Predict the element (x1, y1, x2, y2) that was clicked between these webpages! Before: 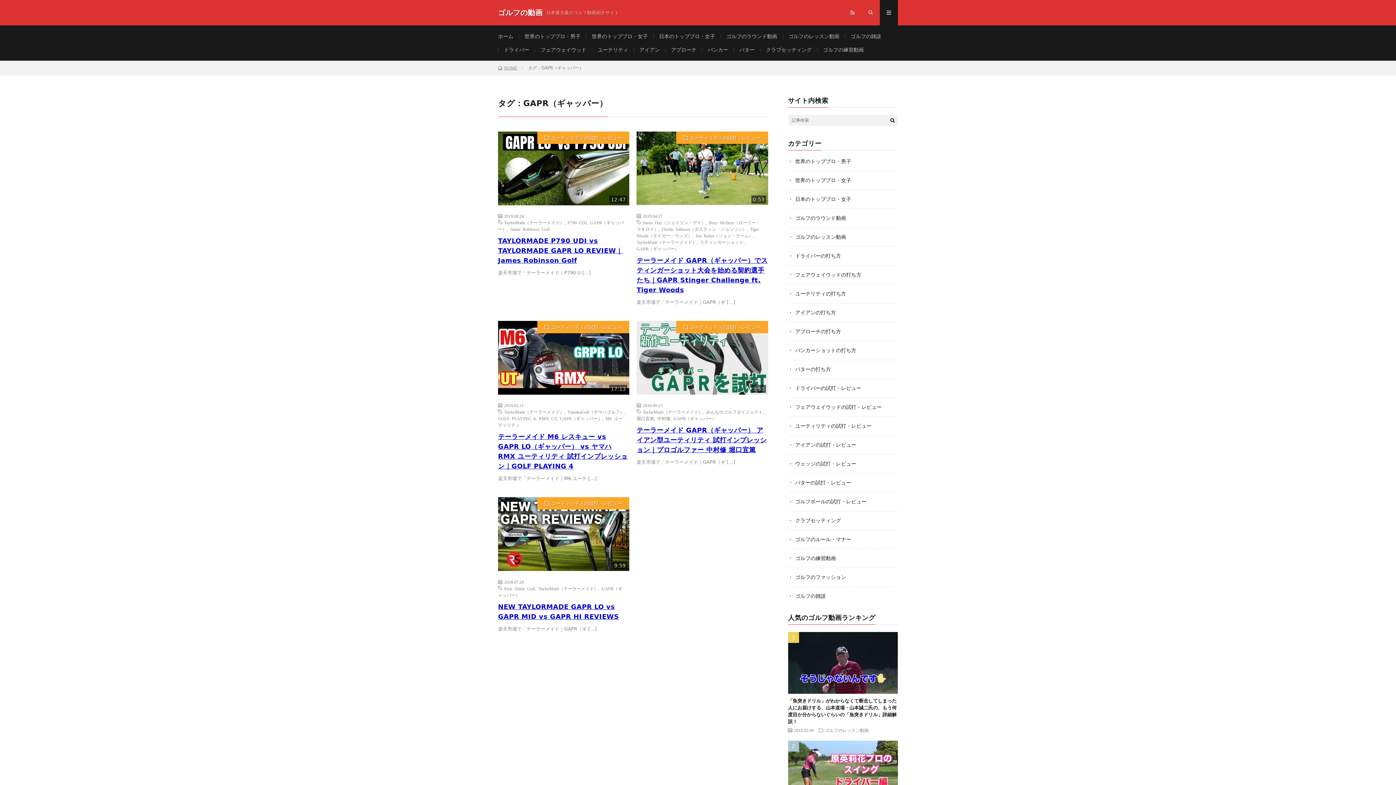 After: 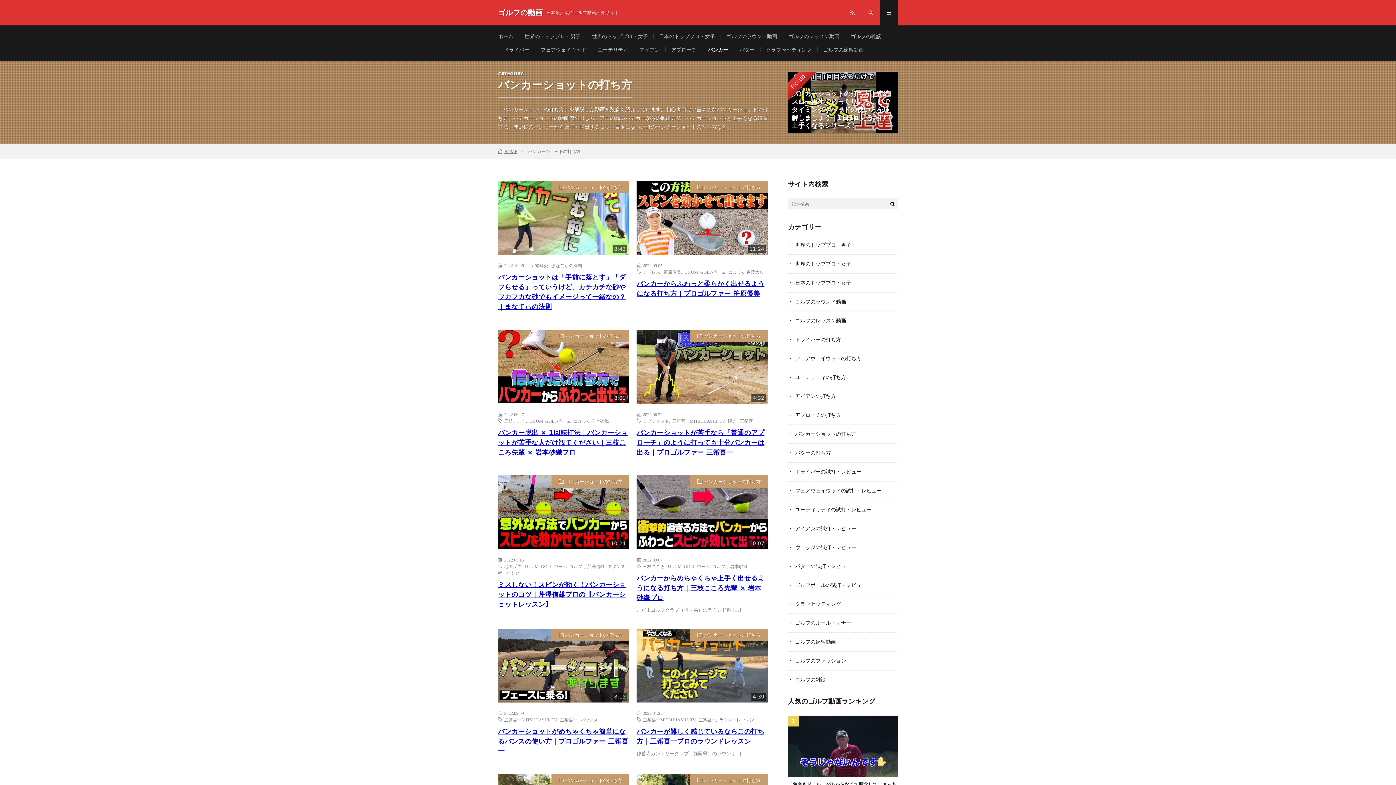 Action: bbox: (795, 347, 856, 353) label: バンカーショットの打ち方